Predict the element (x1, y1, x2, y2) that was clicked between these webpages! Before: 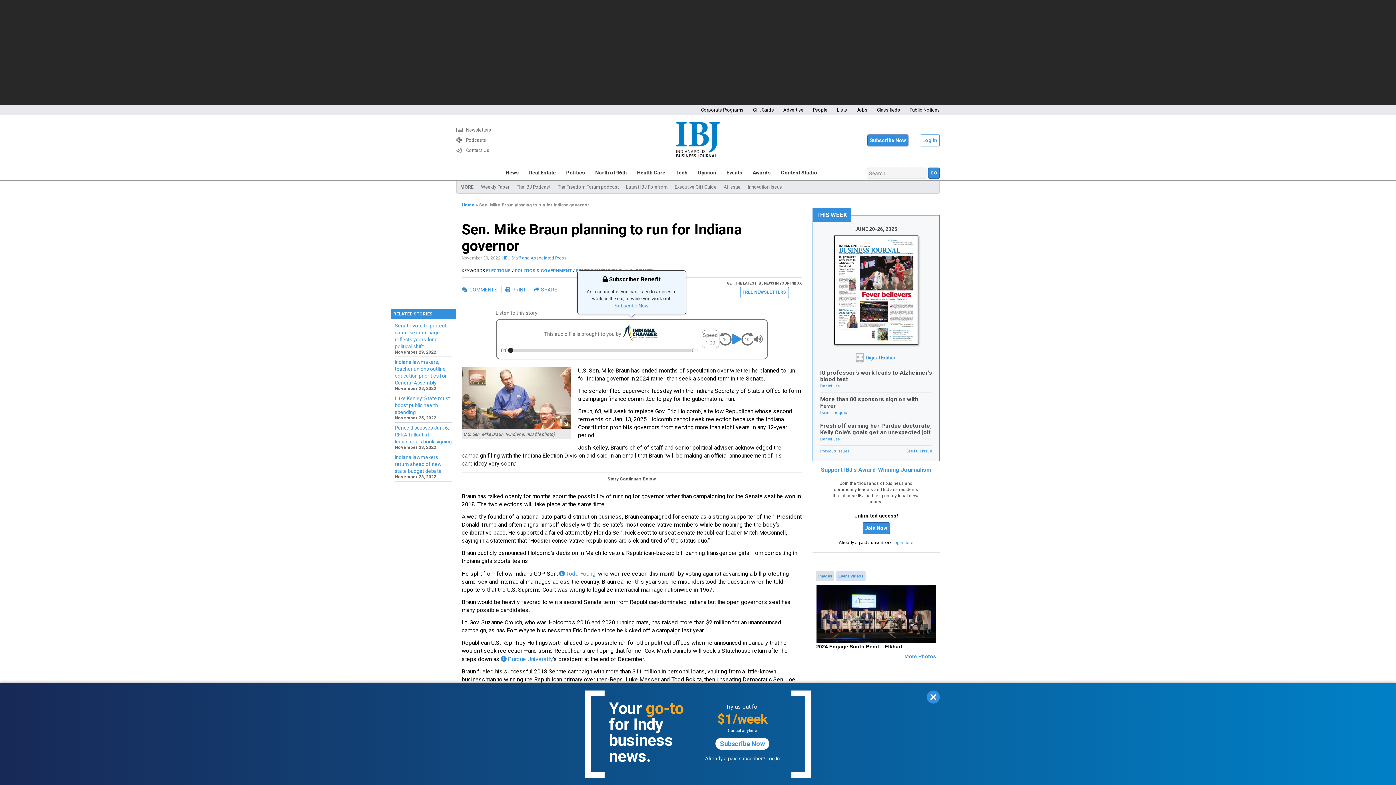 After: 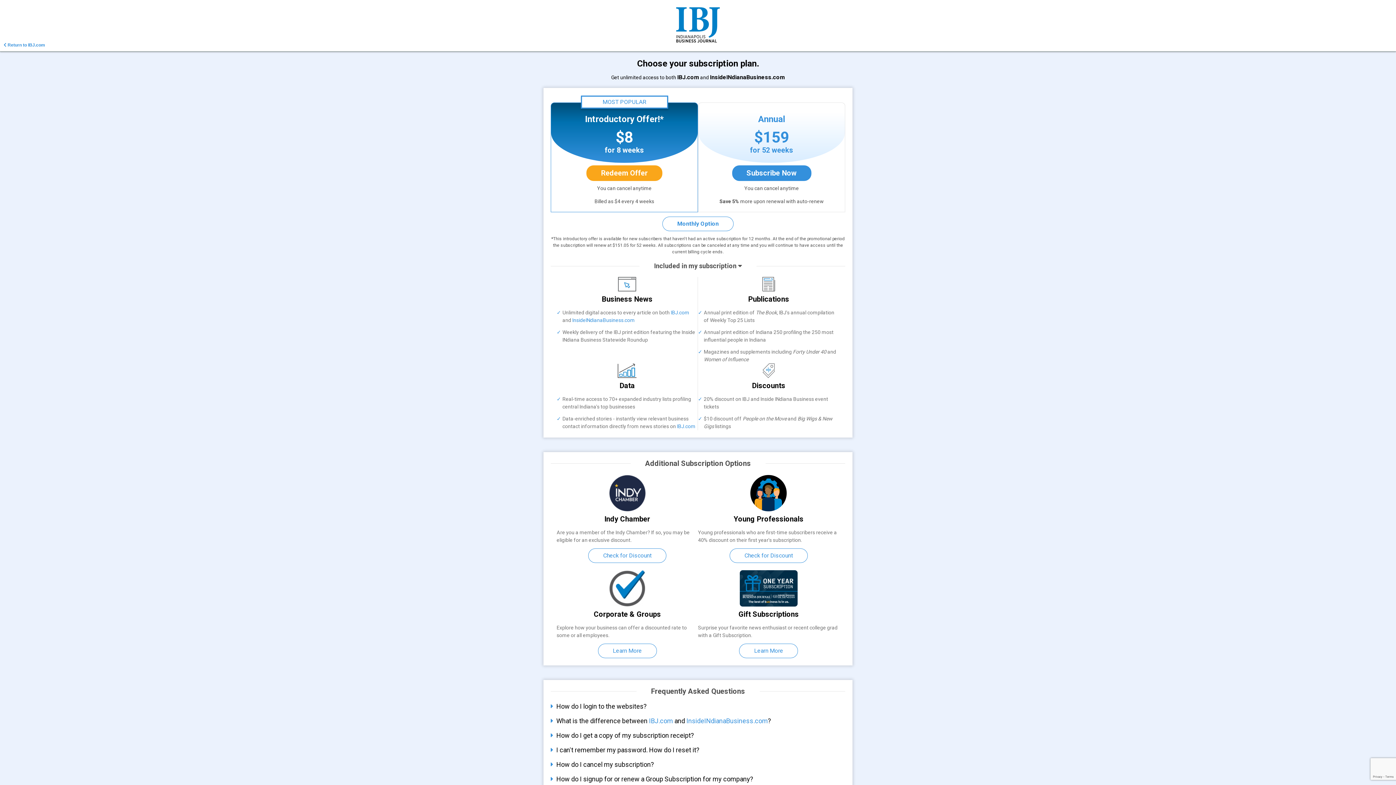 Action: bbox: (862, 522, 890, 534) label: Join Now